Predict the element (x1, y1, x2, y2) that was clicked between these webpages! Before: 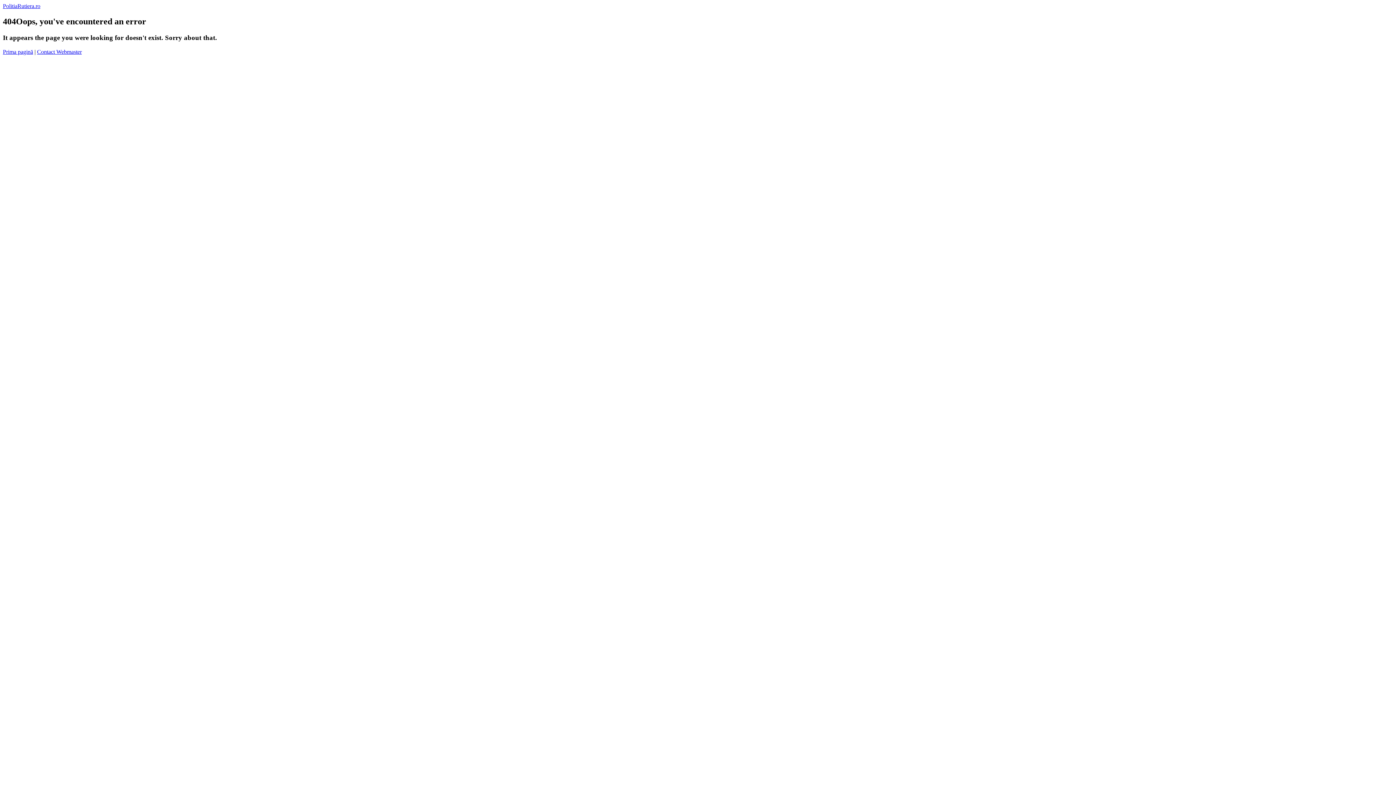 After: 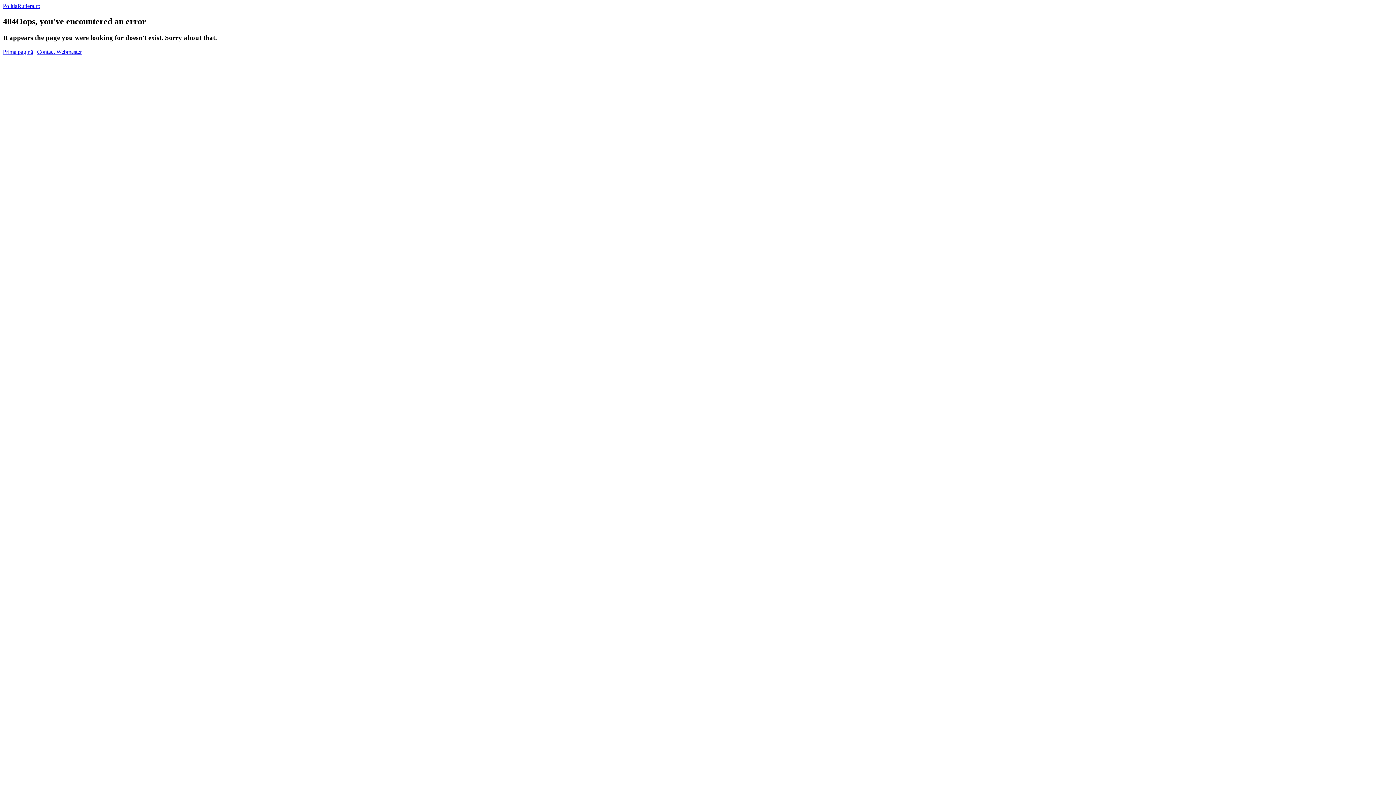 Action: bbox: (37, 48, 81, 54) label: Contact Webmaster